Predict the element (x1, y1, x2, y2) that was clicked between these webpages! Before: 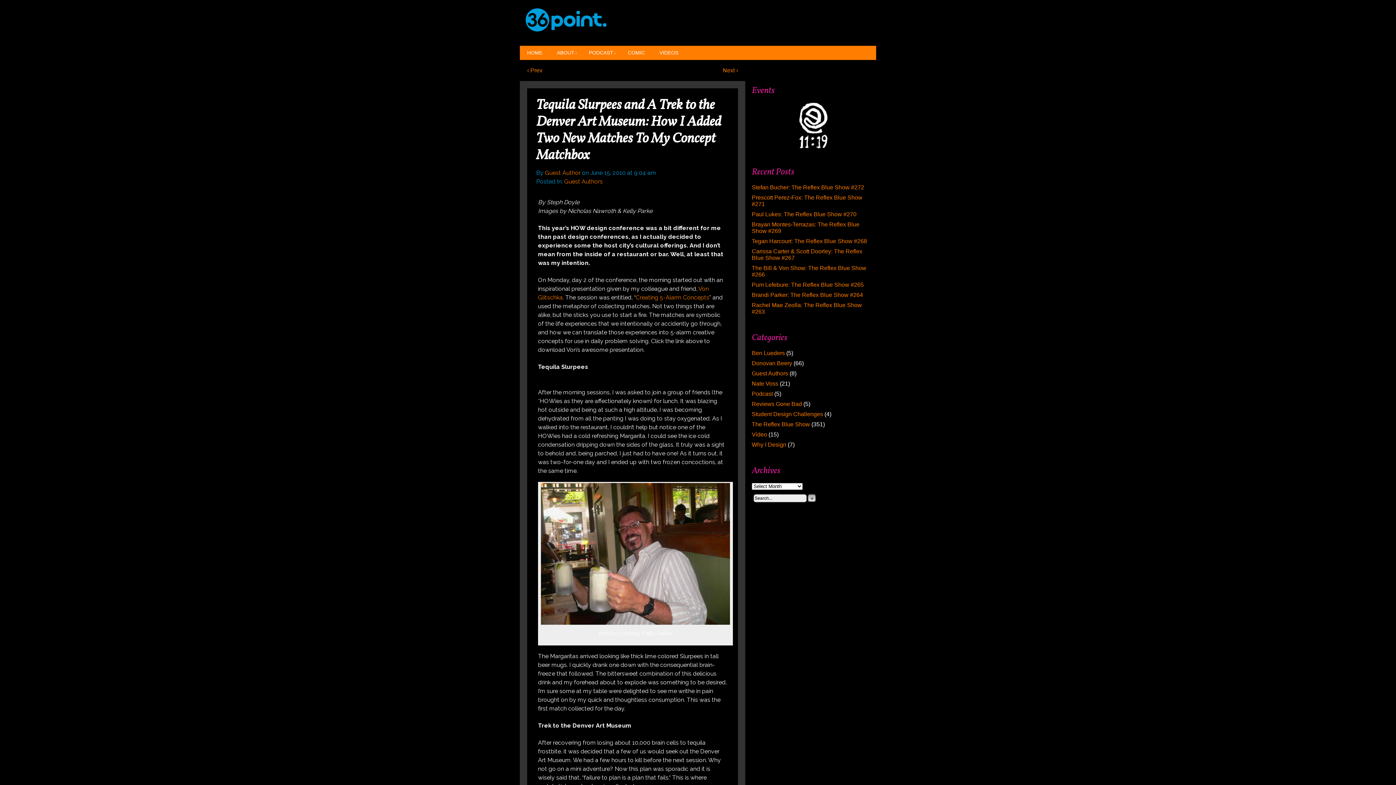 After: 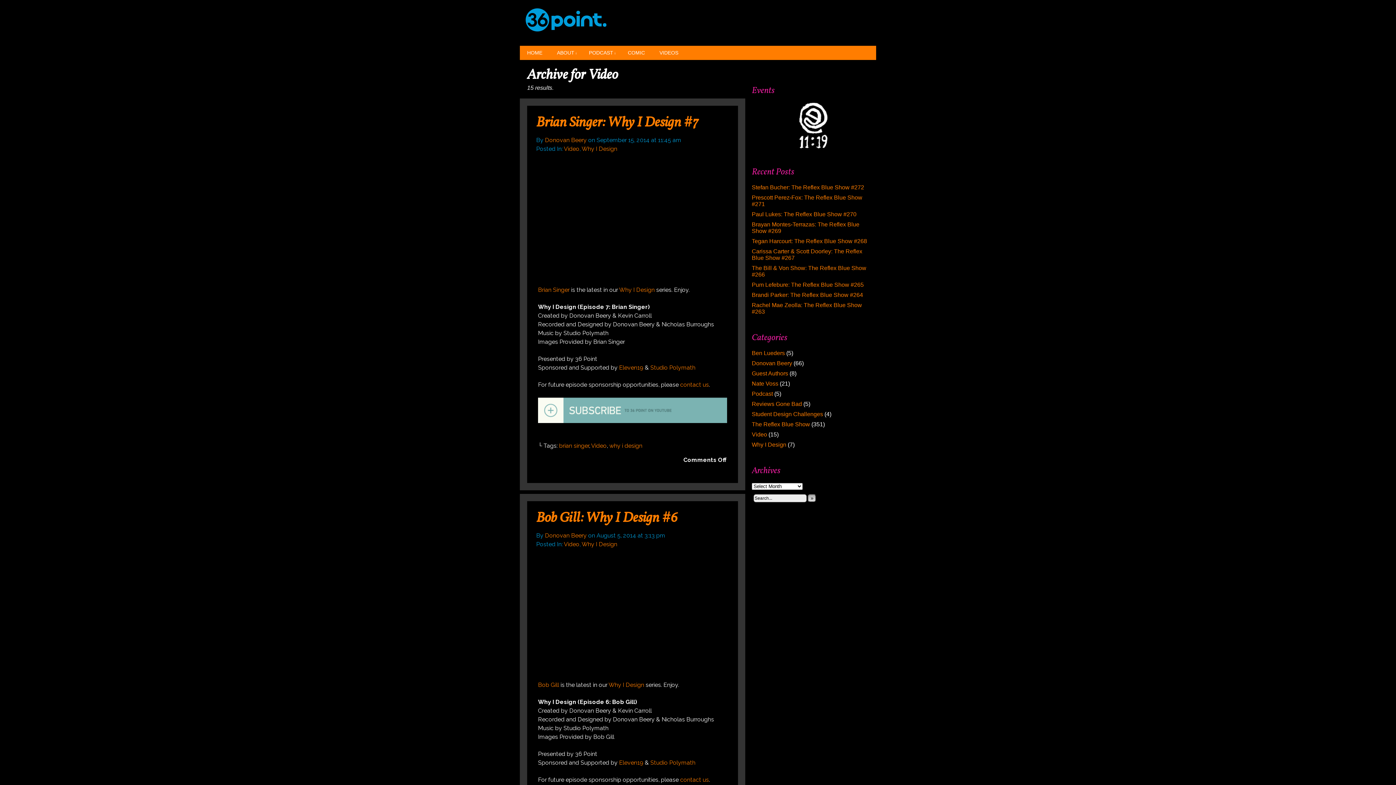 Action: label: VIDEOS bbox: (652, 45, 685, 60)